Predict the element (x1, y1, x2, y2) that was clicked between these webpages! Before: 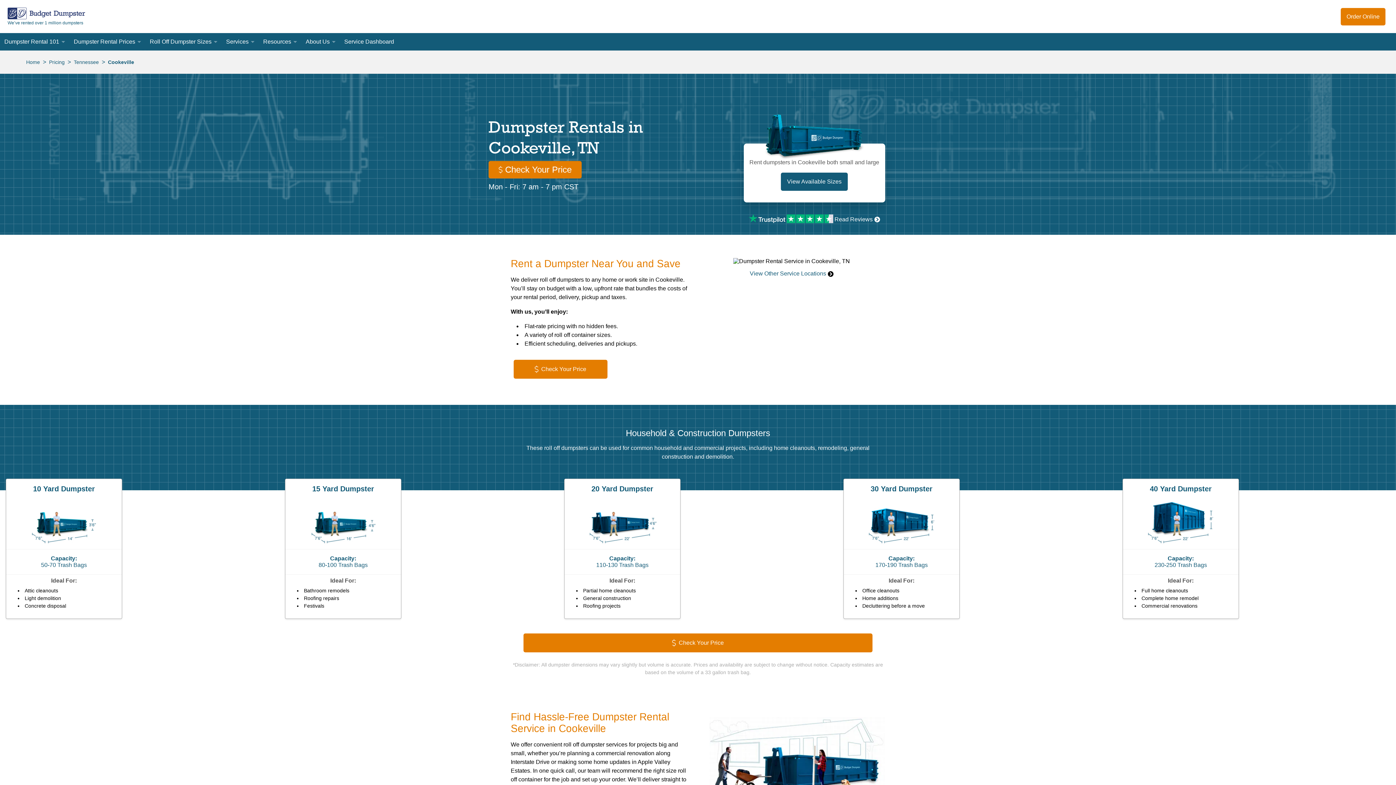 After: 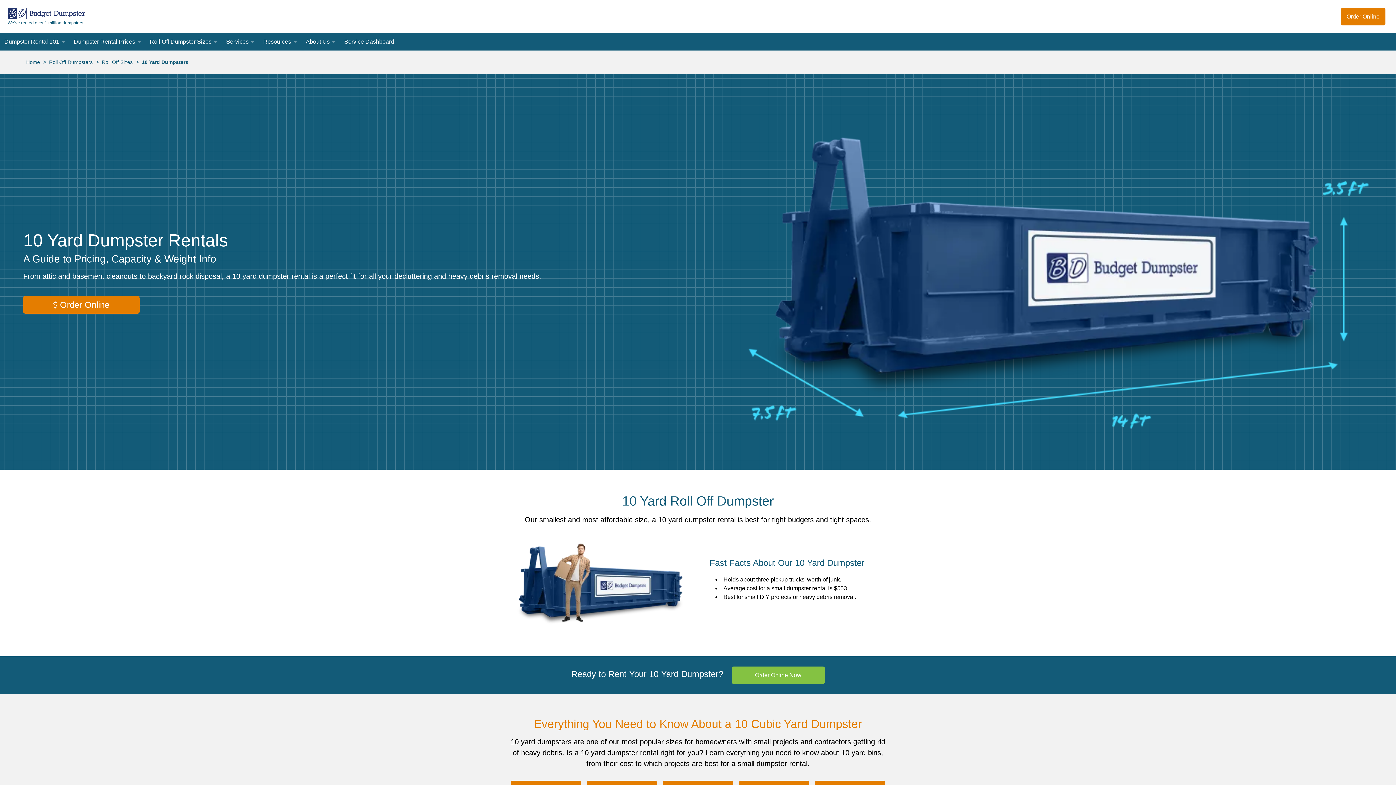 Action: label: 10 Yard Dumpster bbox: (6, 479, 121, 499)